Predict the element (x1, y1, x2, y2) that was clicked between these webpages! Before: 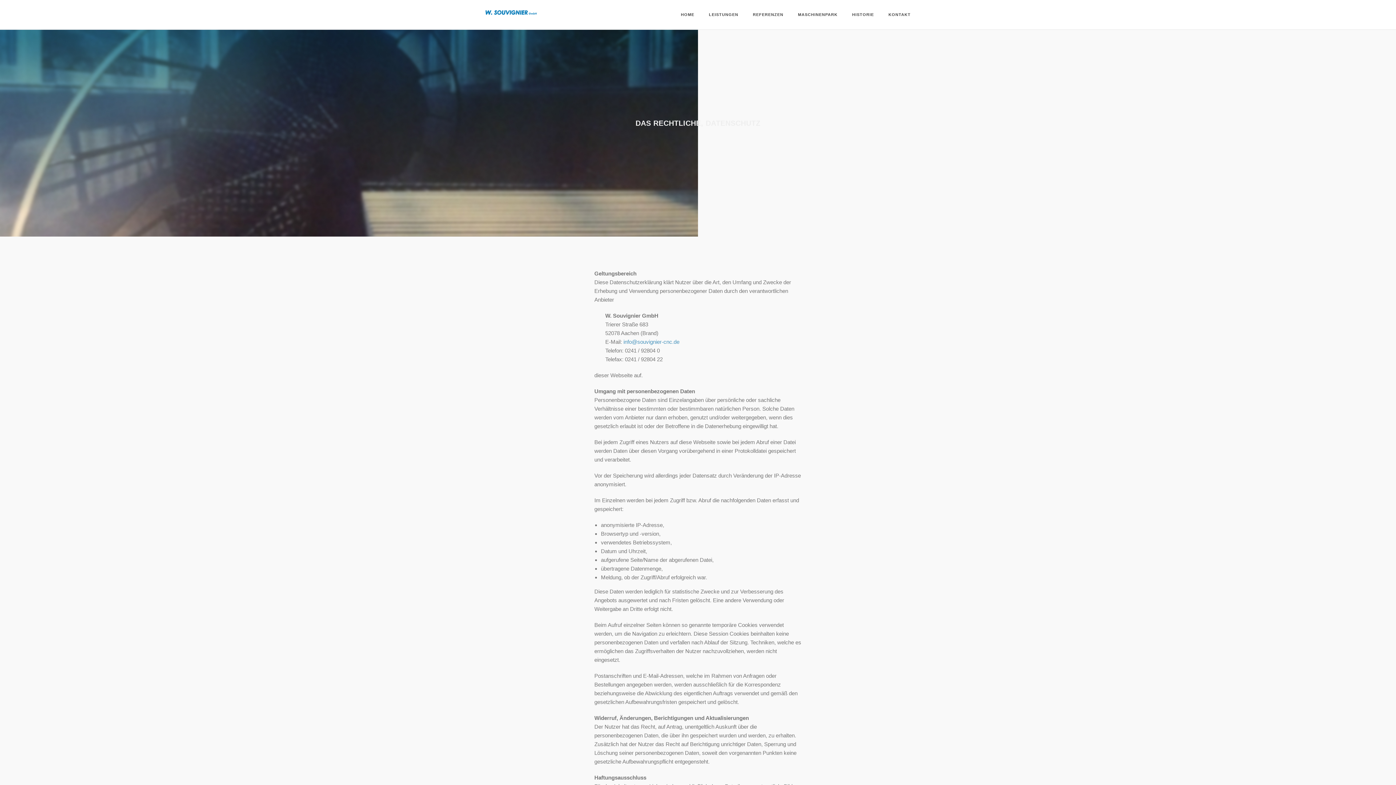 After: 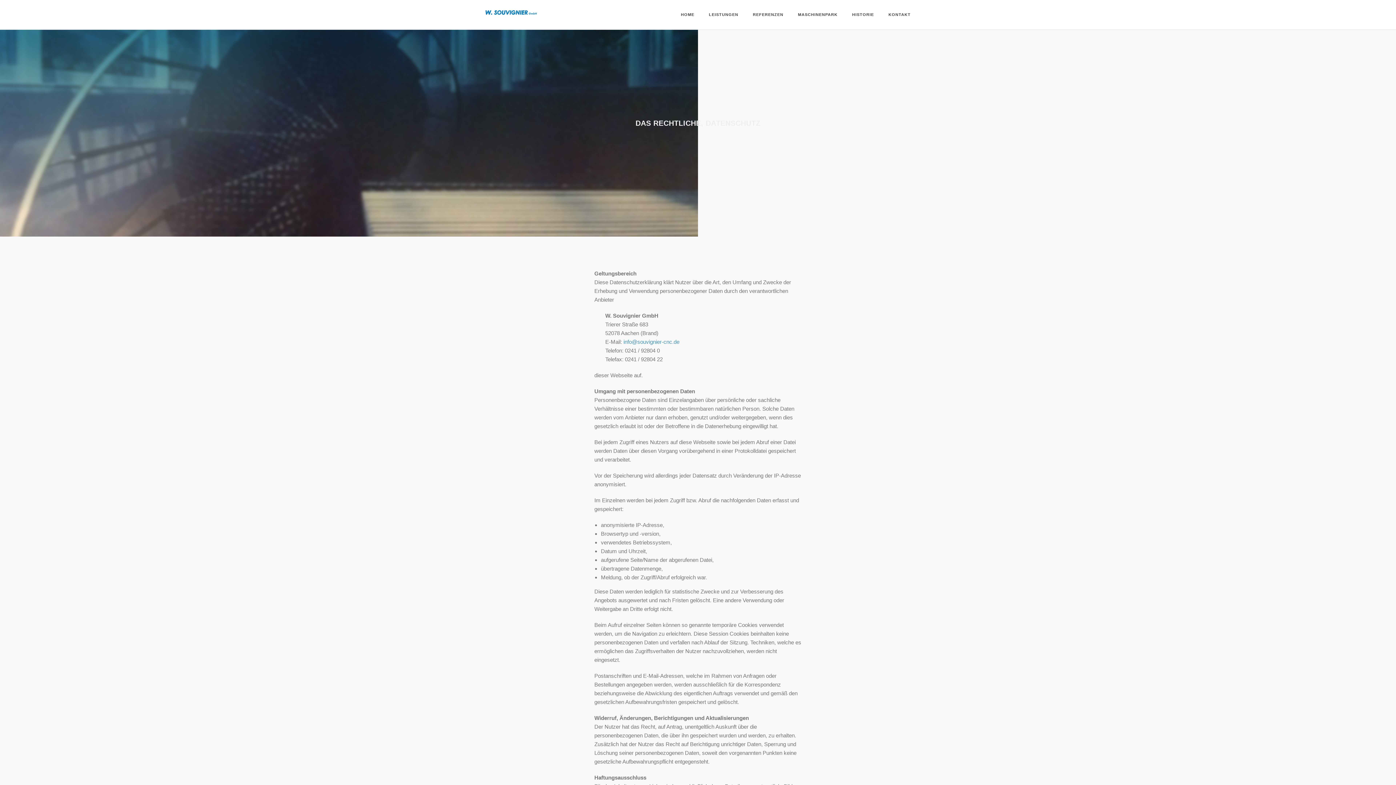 Action: bbox: (623, 338, 679, 345) label: info@souvignier-cnc.de